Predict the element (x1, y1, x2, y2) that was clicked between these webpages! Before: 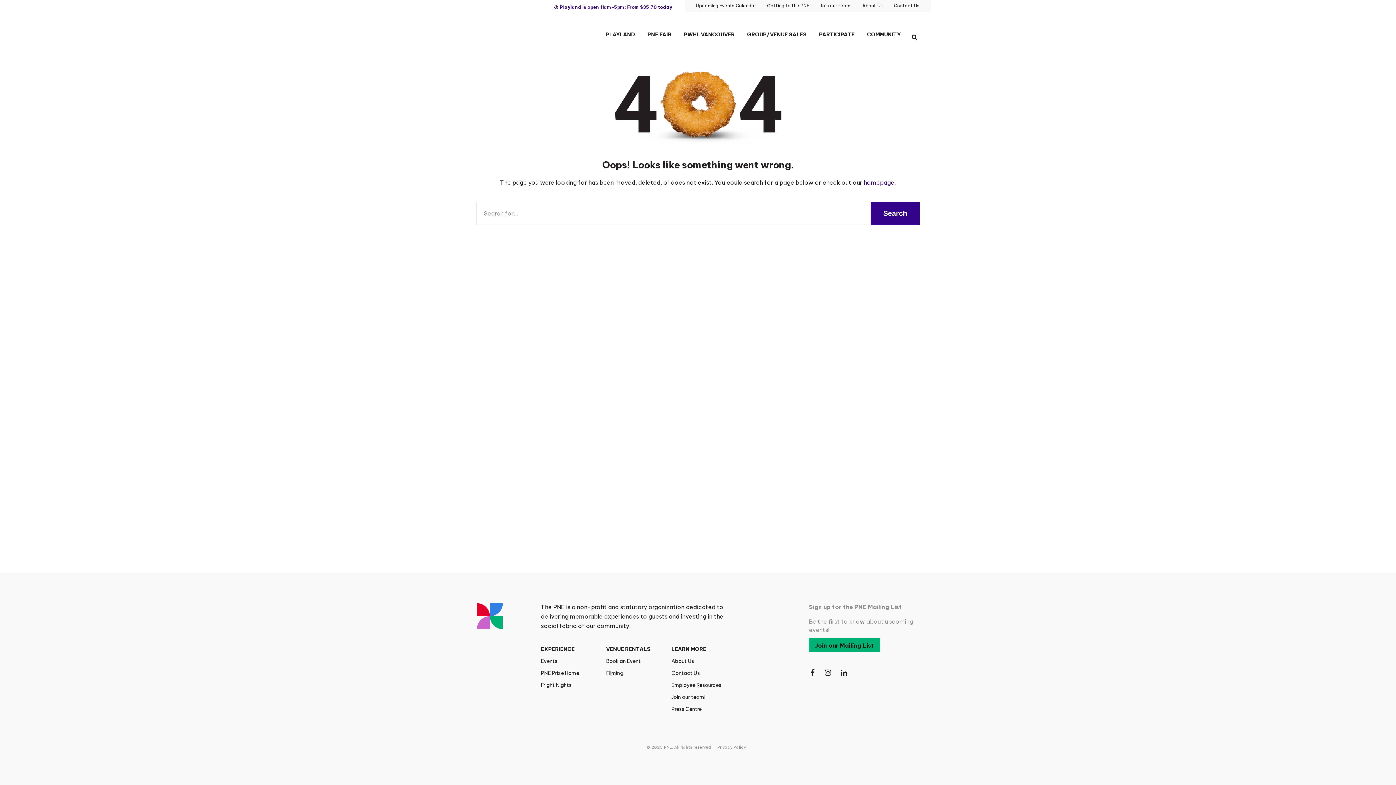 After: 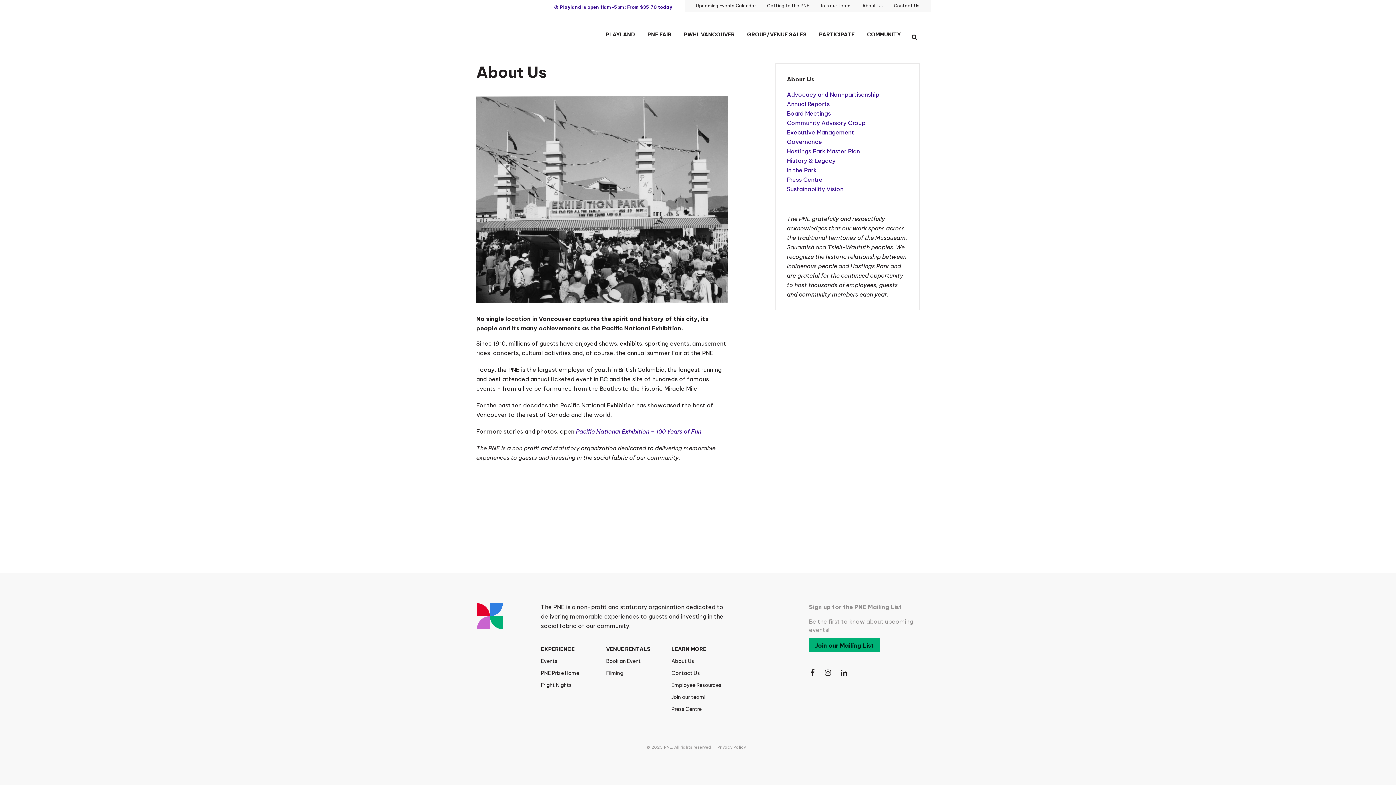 Action: bbox: (862, 2, 883, 8) label: About Us